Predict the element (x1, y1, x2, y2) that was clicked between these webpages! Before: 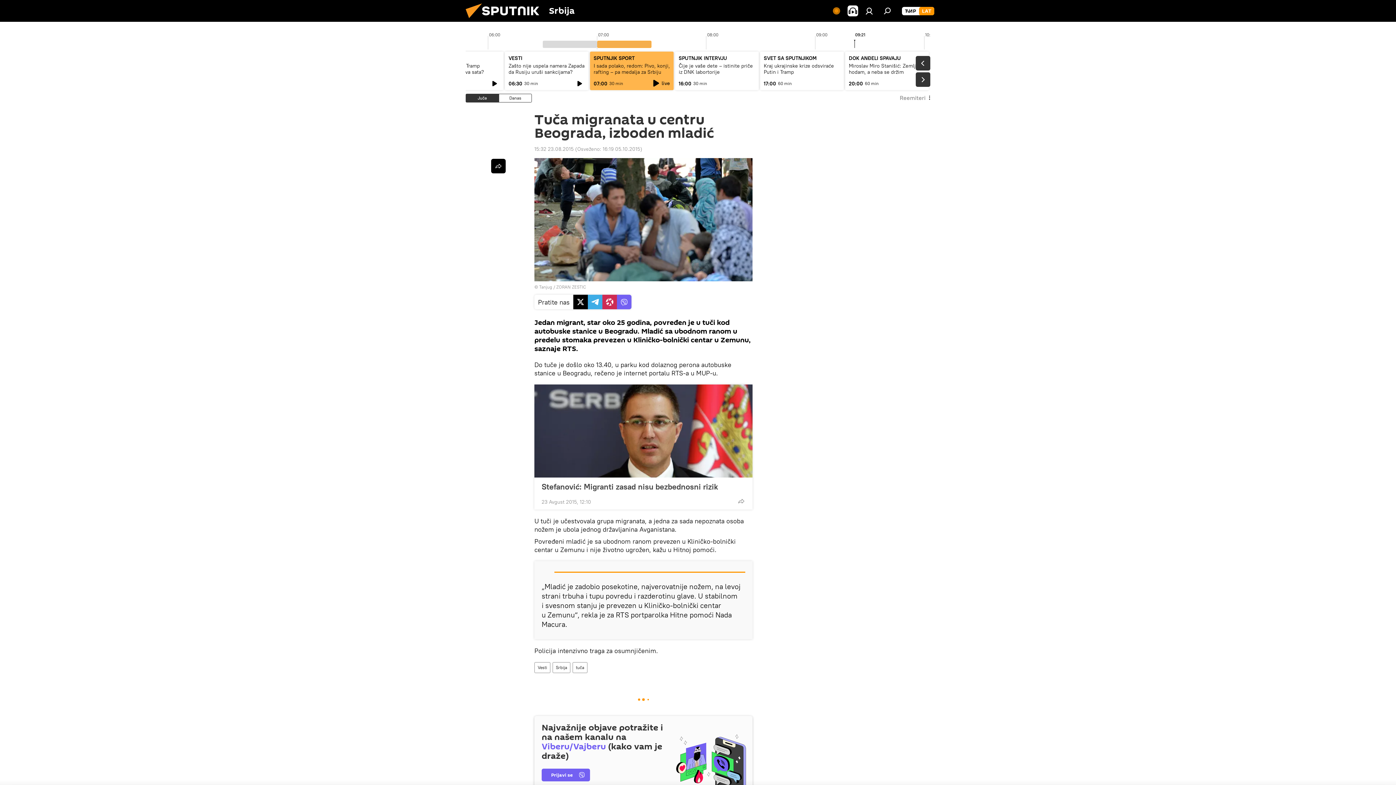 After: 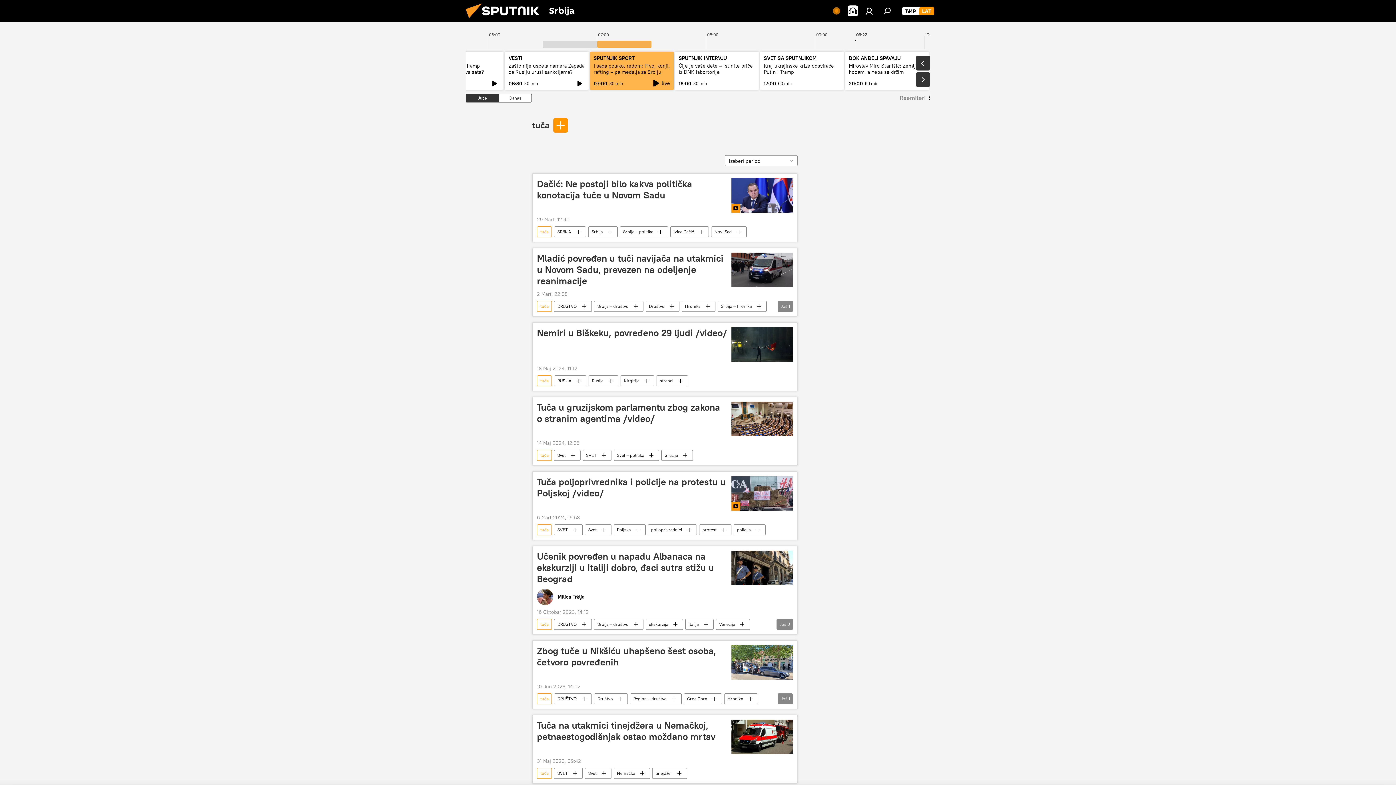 Action: bbox: (573, 662, 587, 673) label: tuča